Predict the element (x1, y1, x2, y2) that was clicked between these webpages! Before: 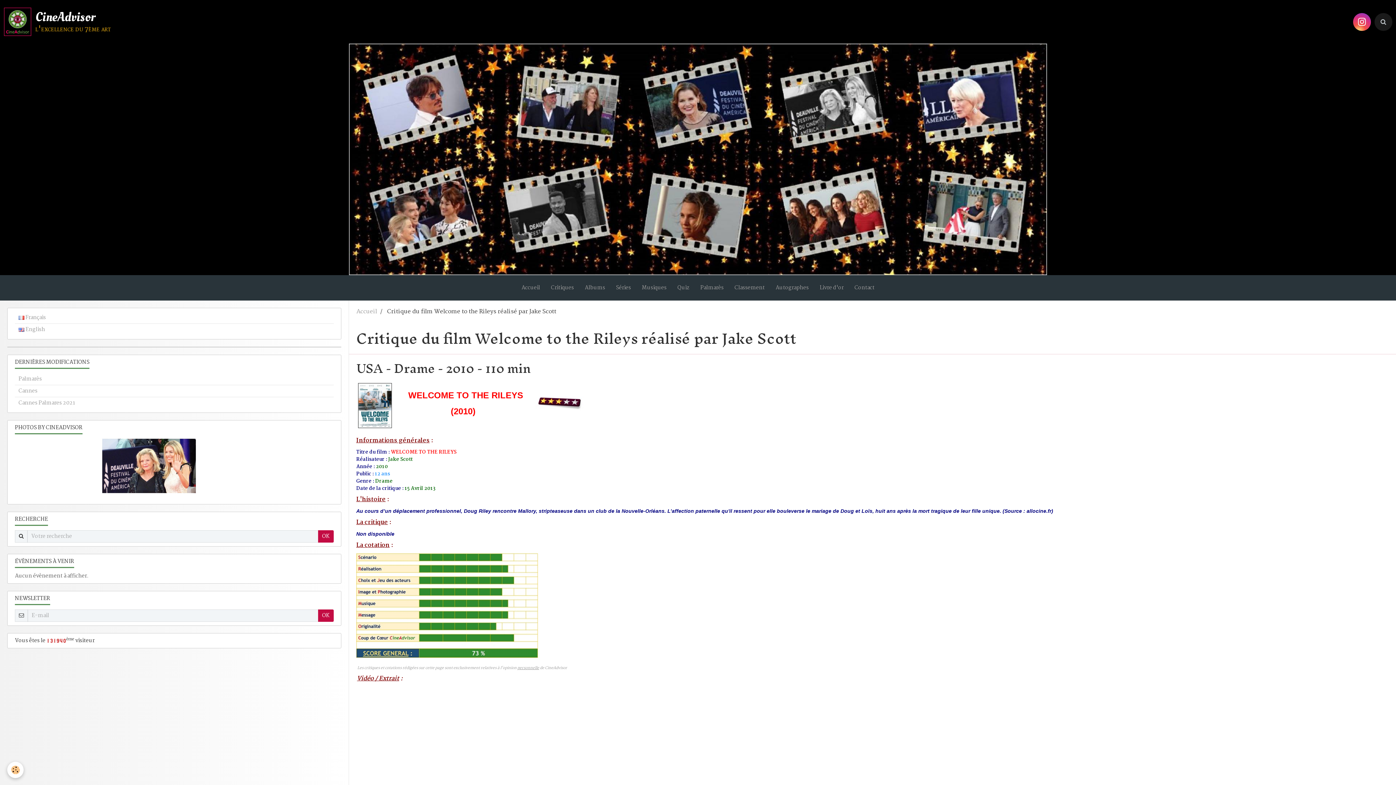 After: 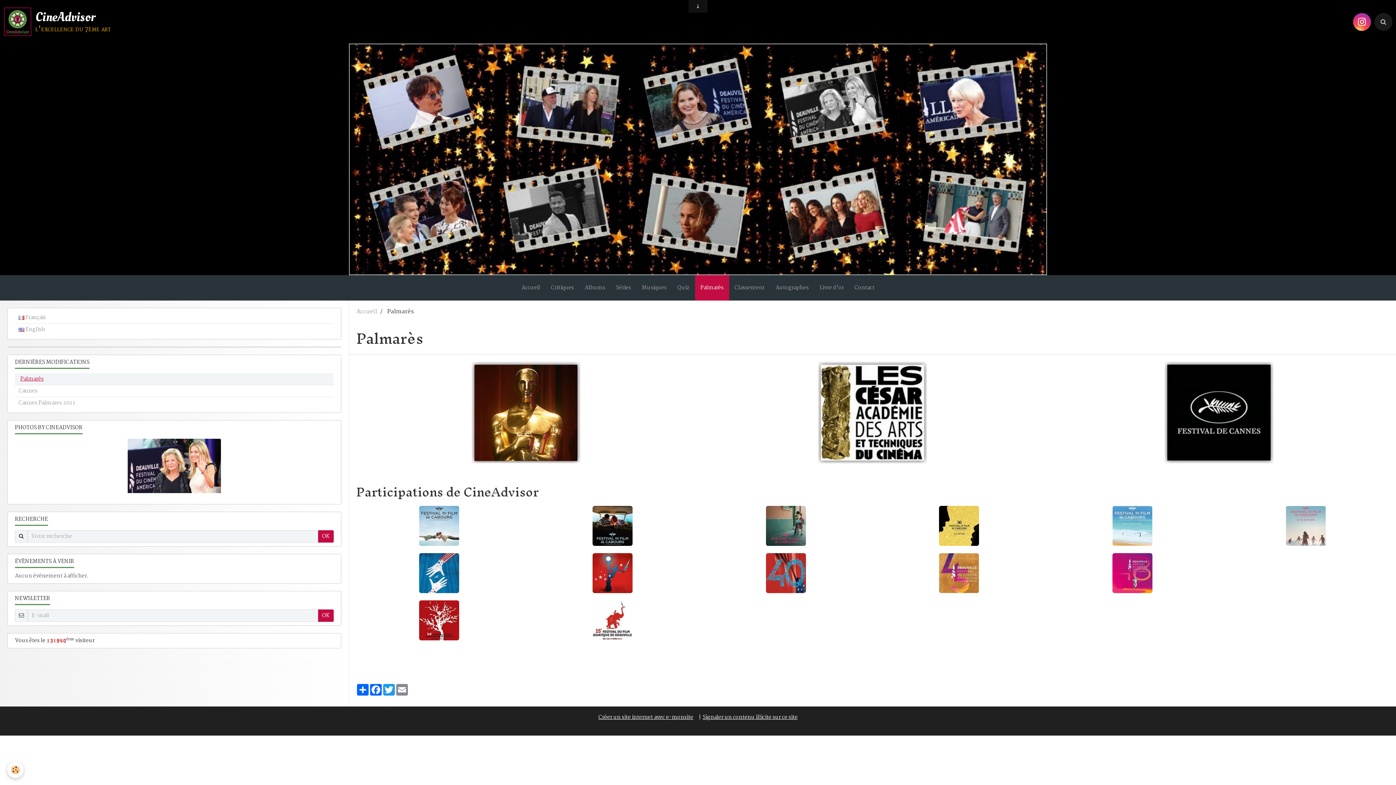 Action: bbox: (14, 373, 333, 385) label: Palmarès